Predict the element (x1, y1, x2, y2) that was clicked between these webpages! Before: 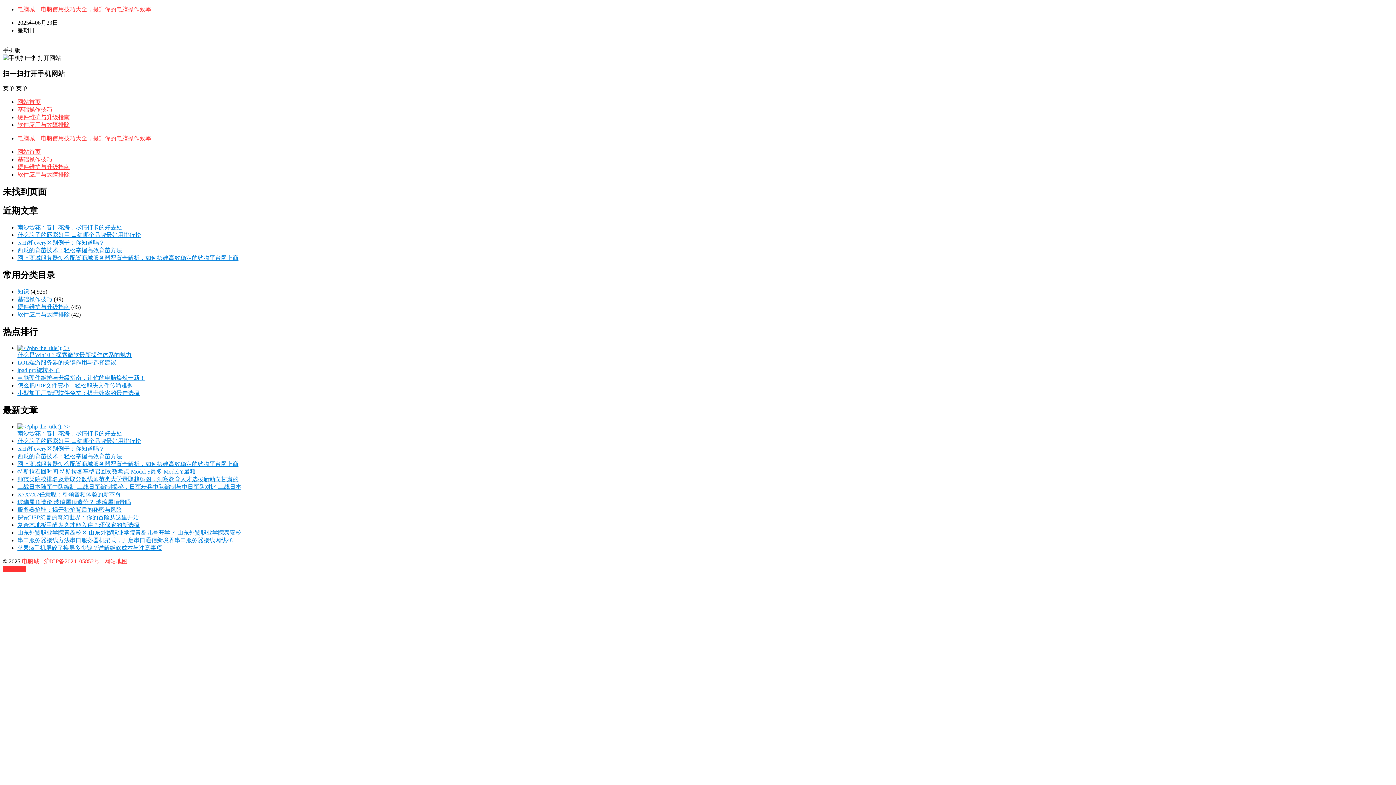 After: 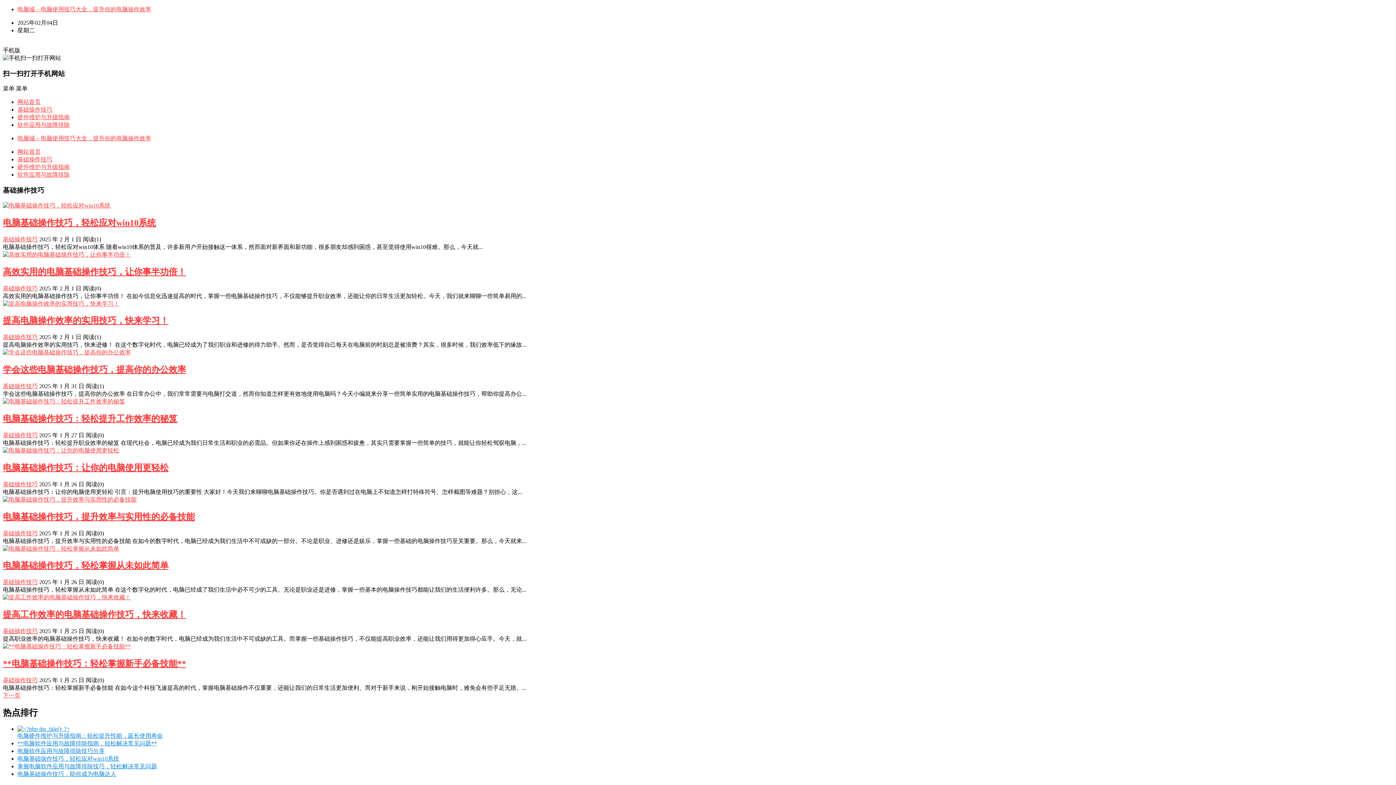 Action: bbox: (17, 296, 52, 302) label: 基础操作技巧